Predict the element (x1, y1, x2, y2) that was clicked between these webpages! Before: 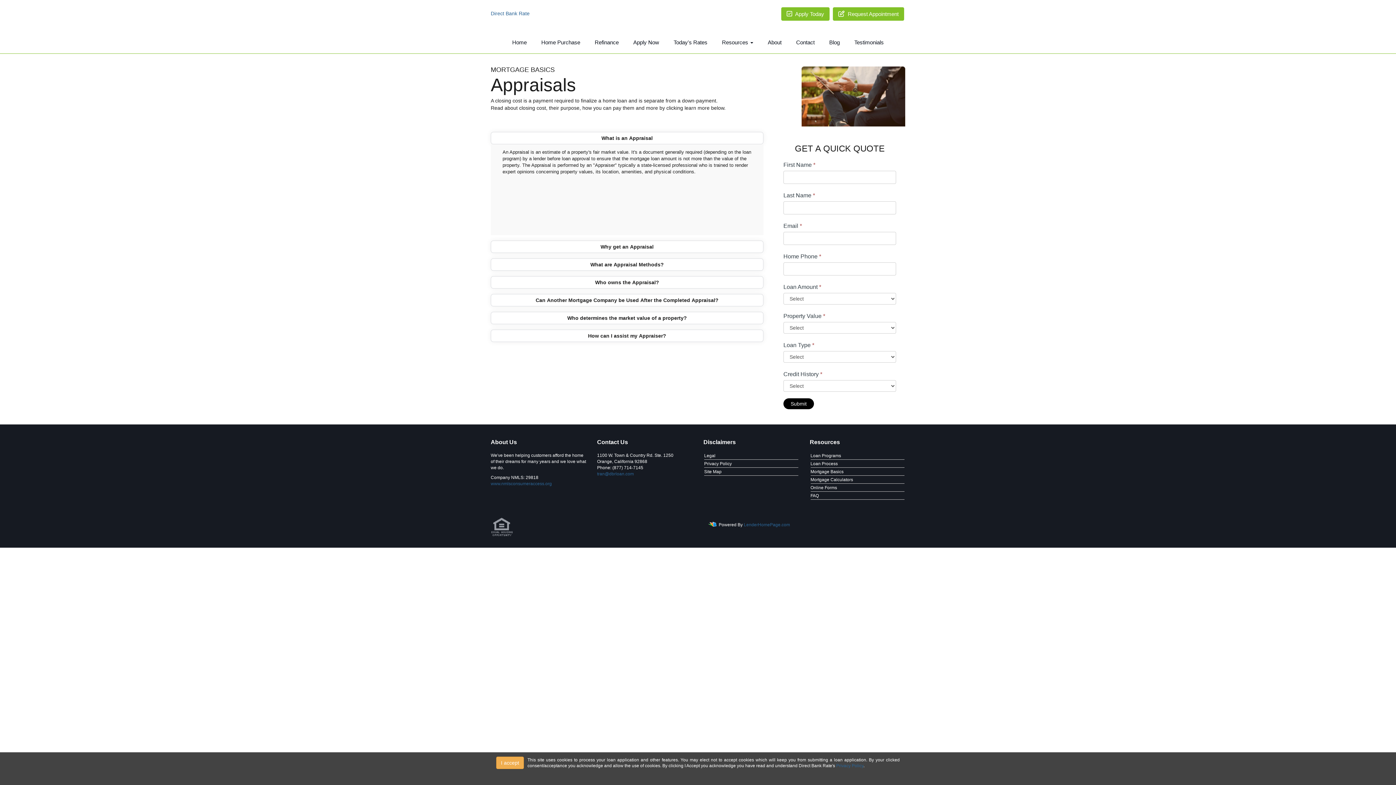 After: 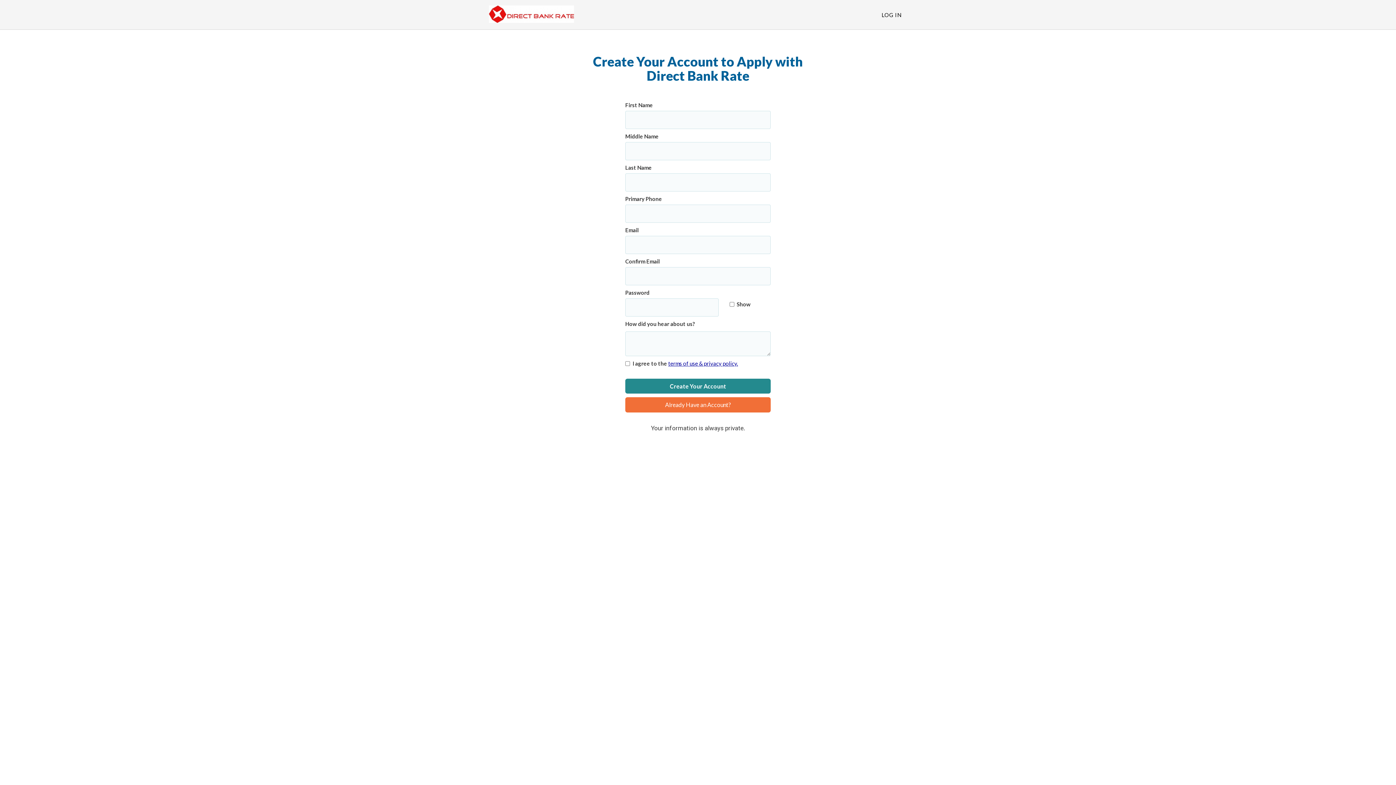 Action: bbox: (781, 7, 829, 20) label:  Apply Today